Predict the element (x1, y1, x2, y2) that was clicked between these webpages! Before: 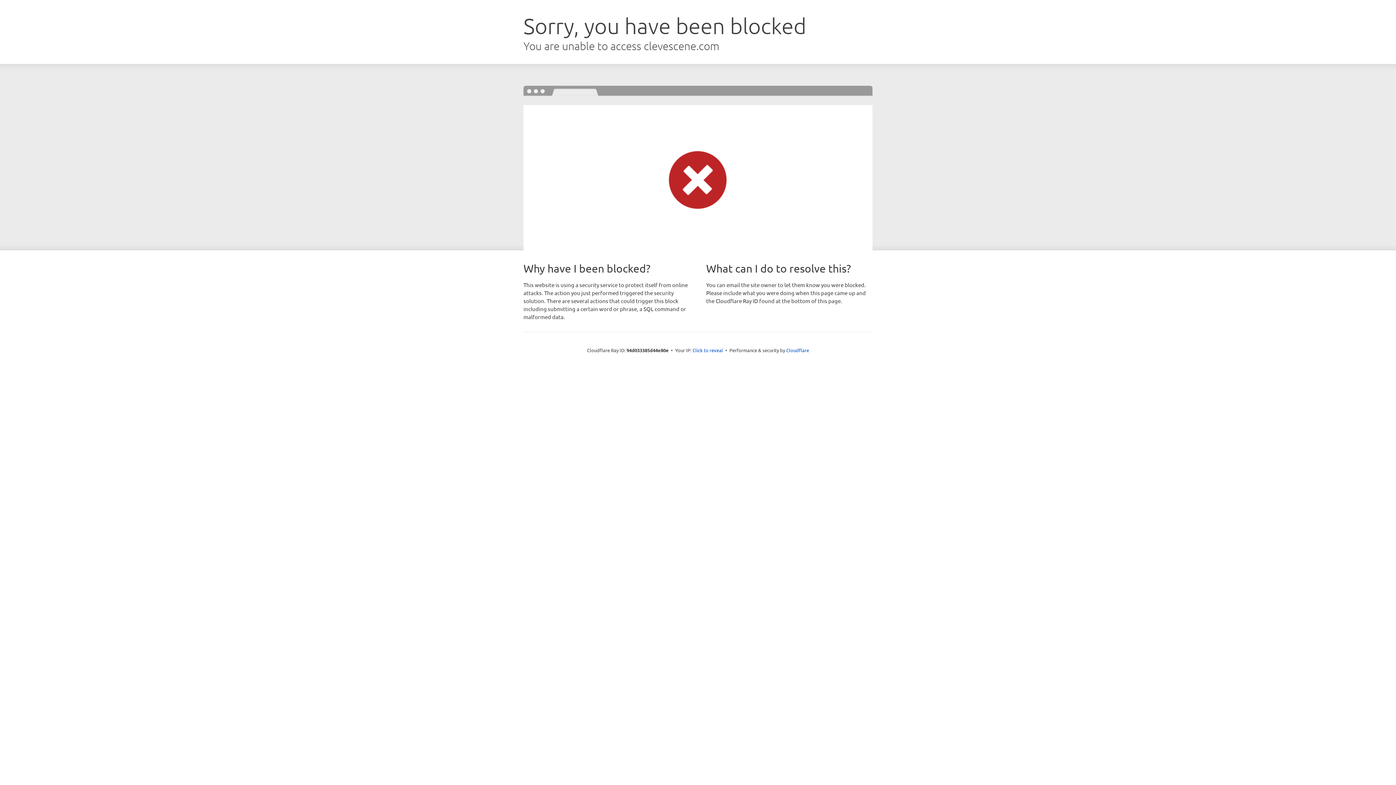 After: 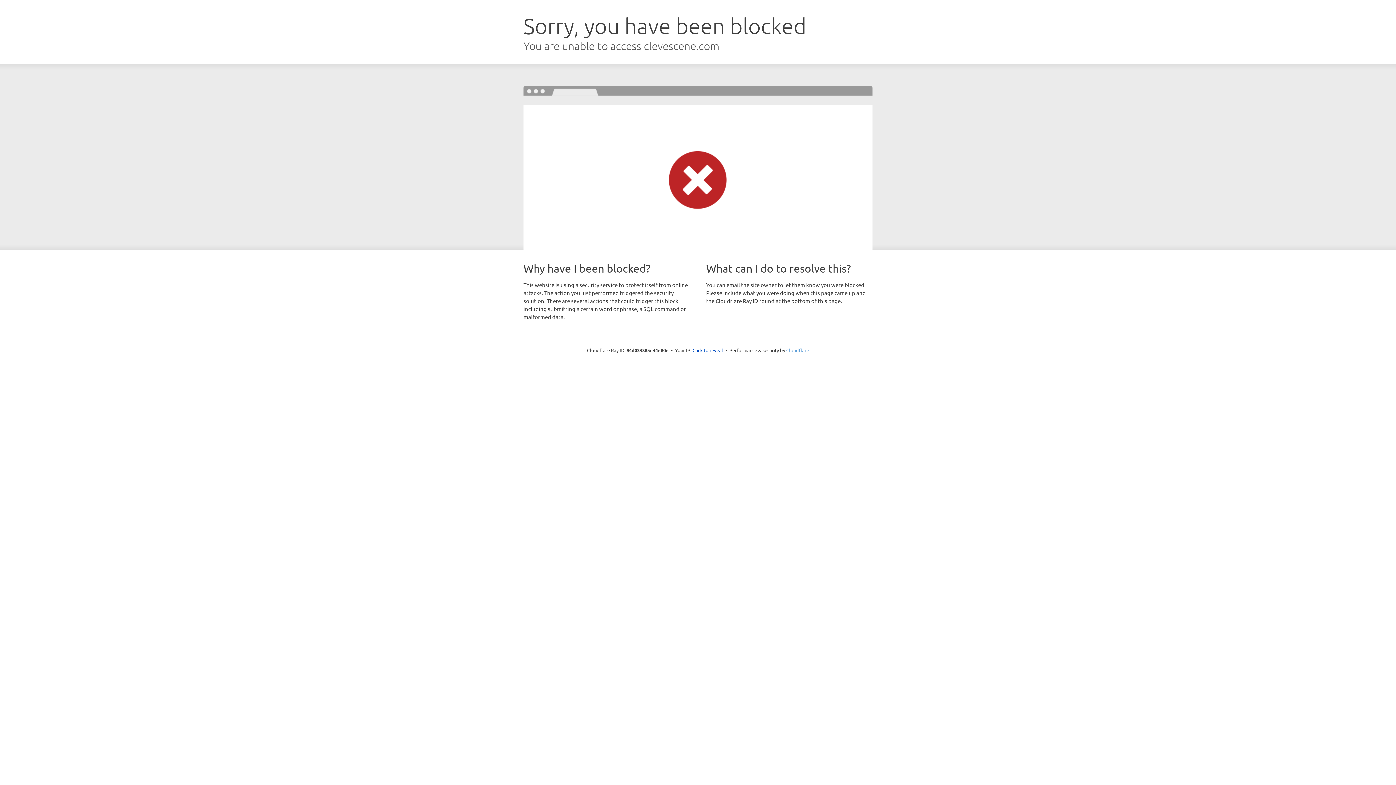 Action: label: Cloudflare bbox: (786, 347, 809, 353)